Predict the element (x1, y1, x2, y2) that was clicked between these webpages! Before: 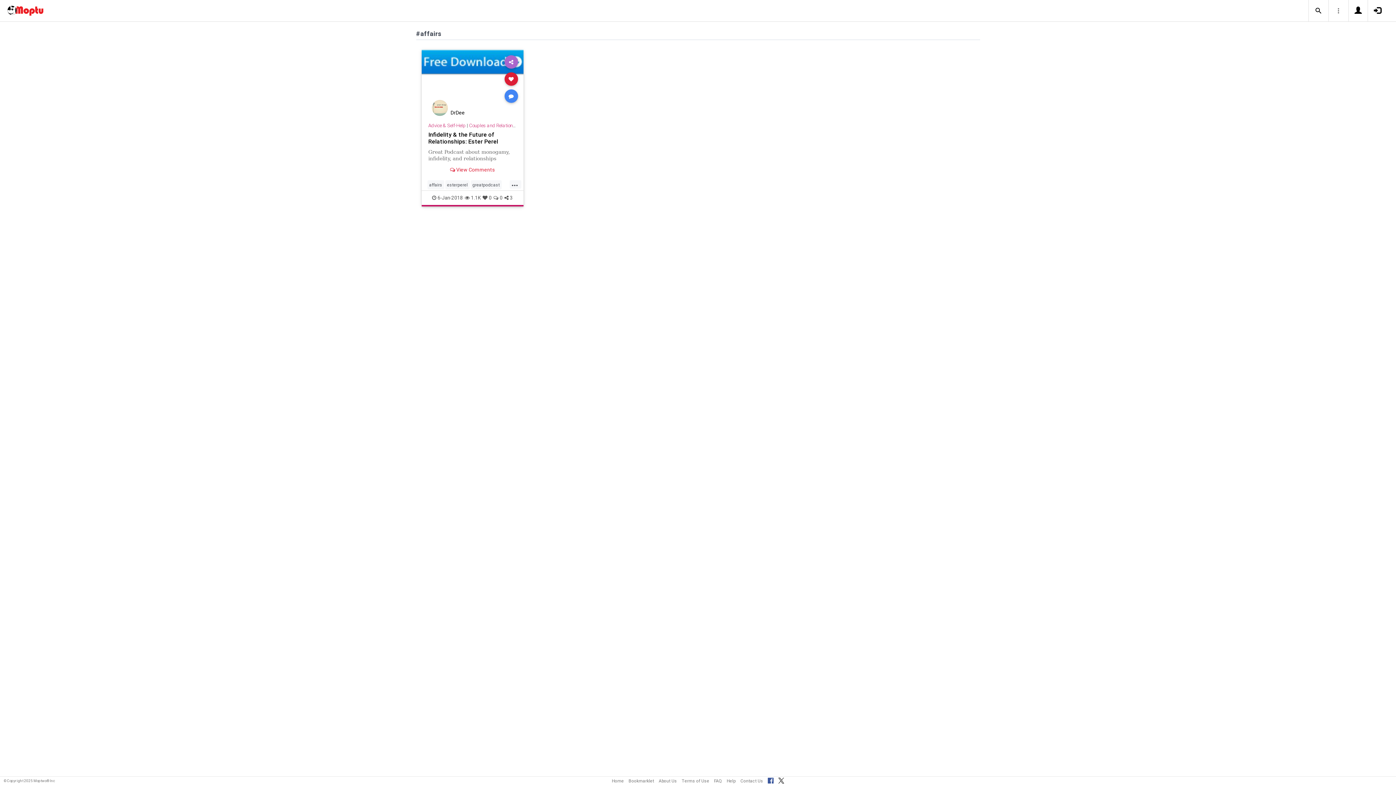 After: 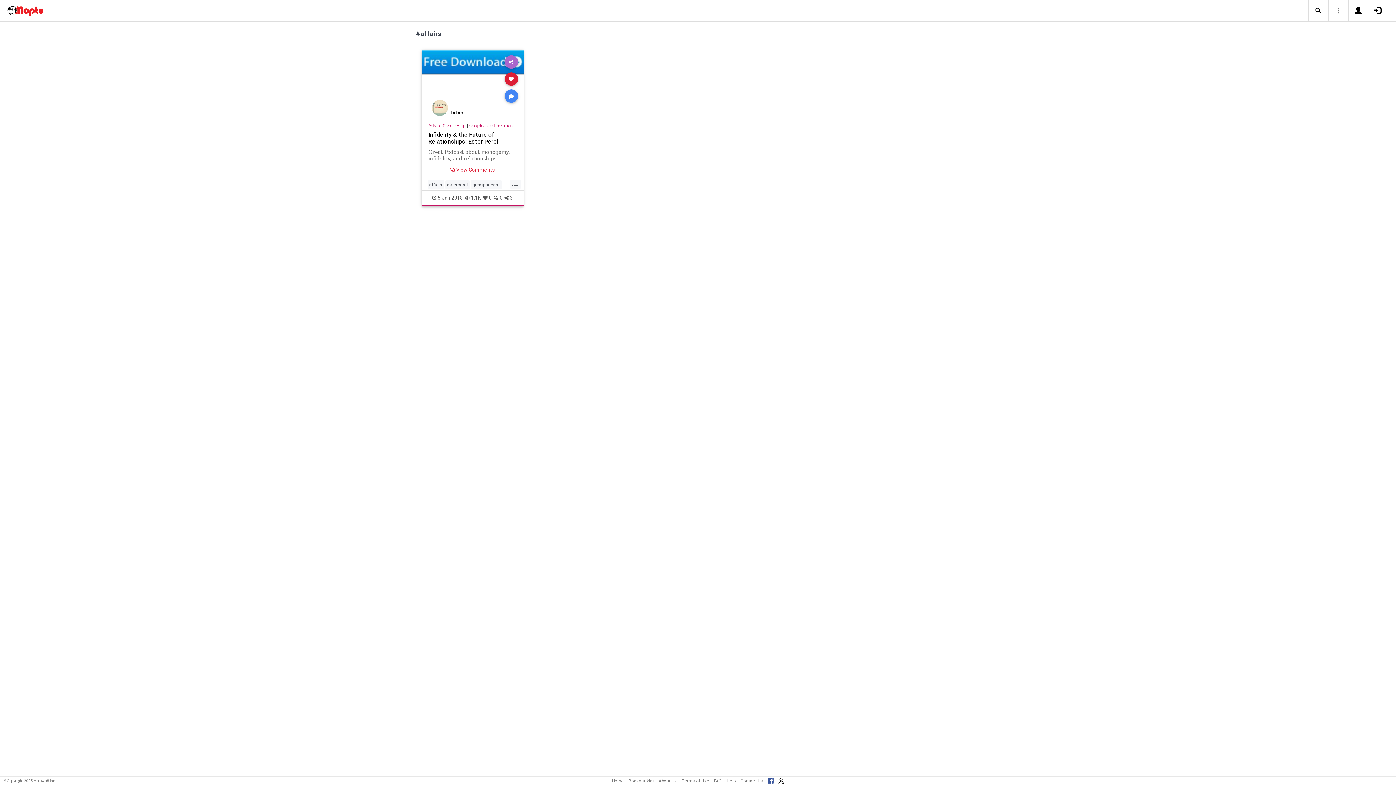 Action: bbox: (768, 777, 773, 782)